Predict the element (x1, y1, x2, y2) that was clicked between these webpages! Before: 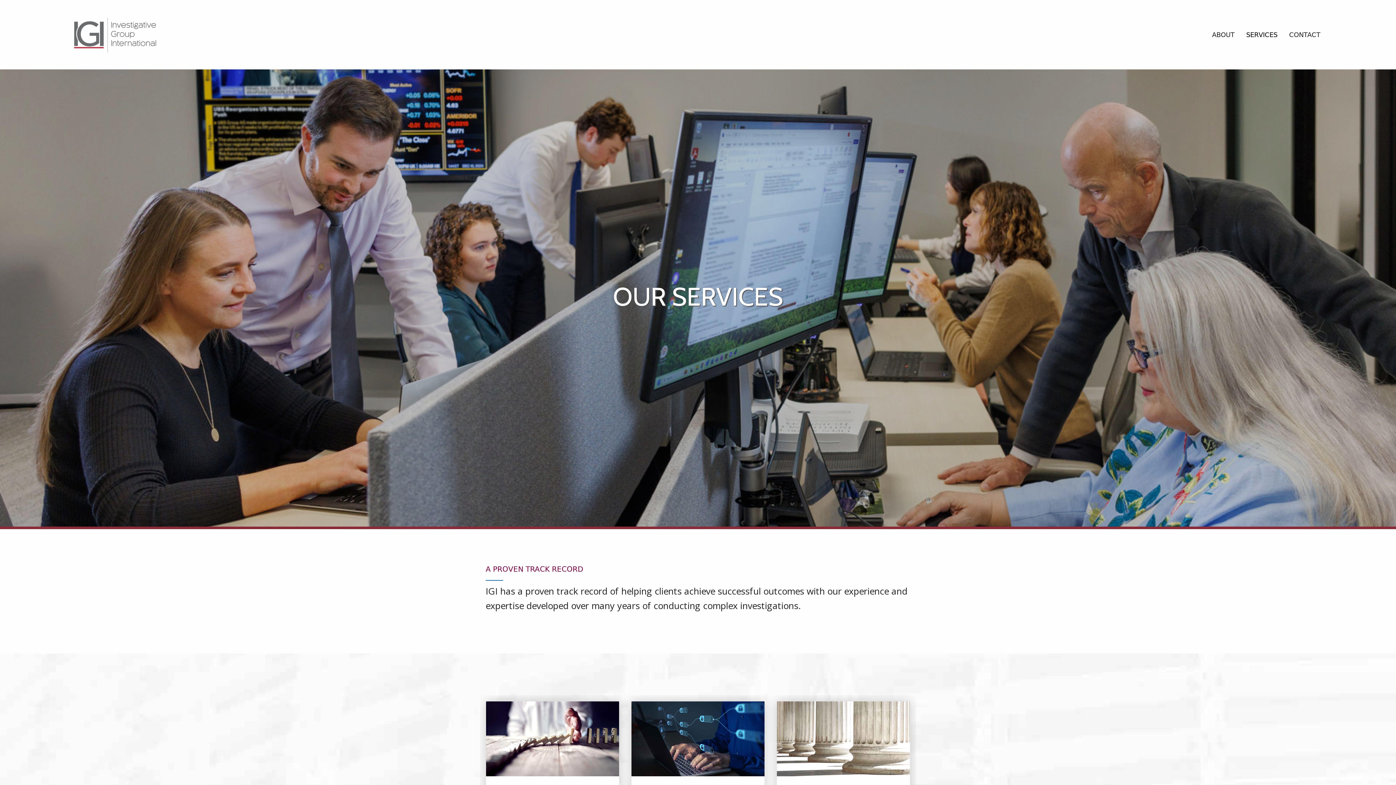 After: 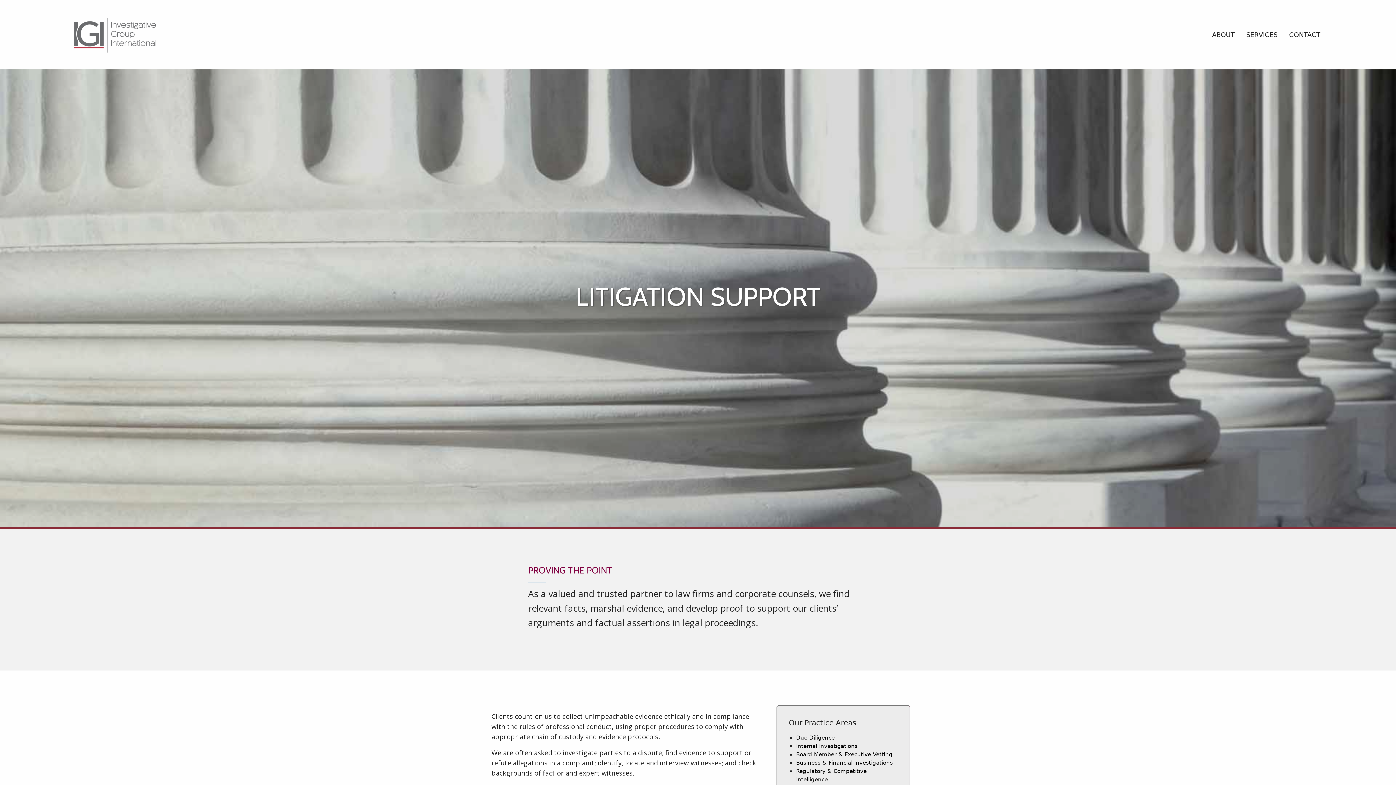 Action: bbox: (777, 701, 910, 776)